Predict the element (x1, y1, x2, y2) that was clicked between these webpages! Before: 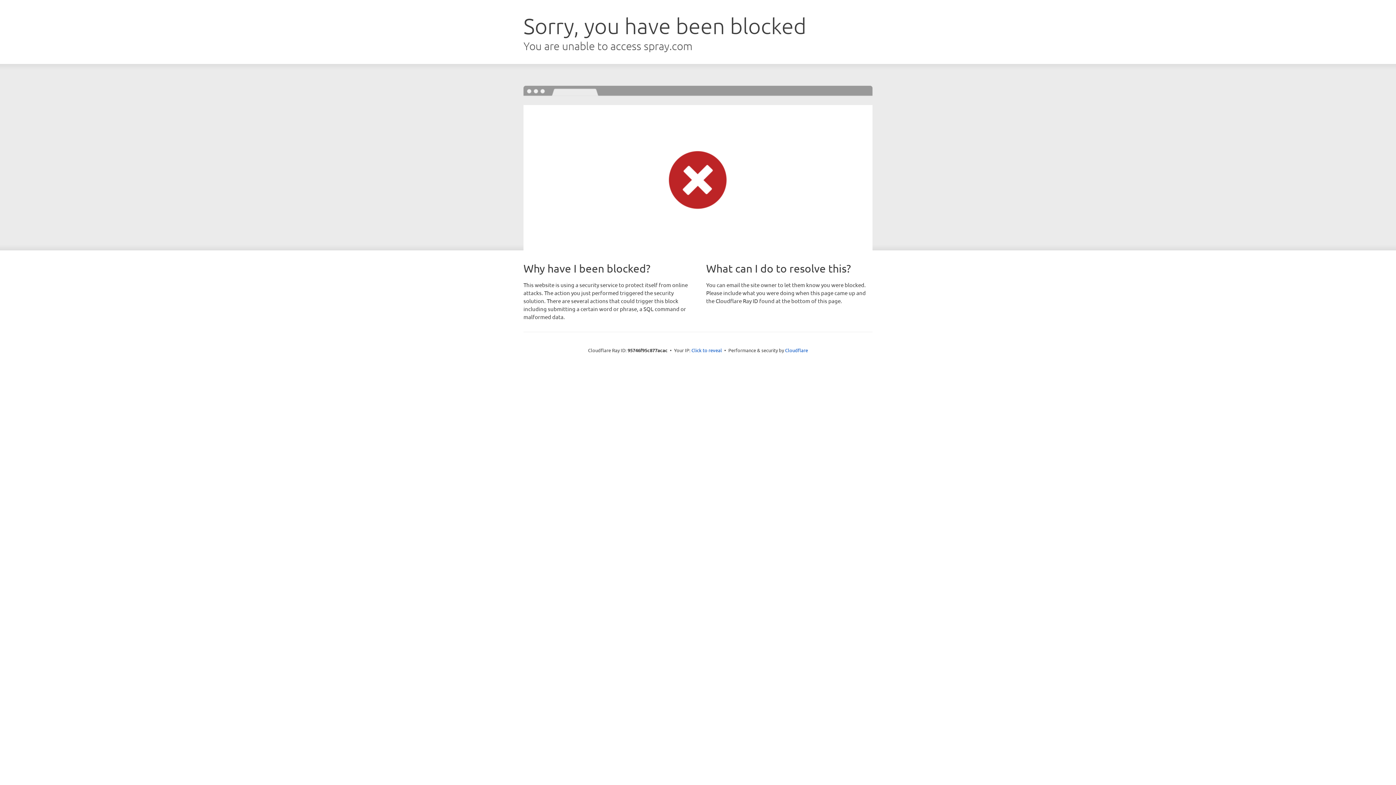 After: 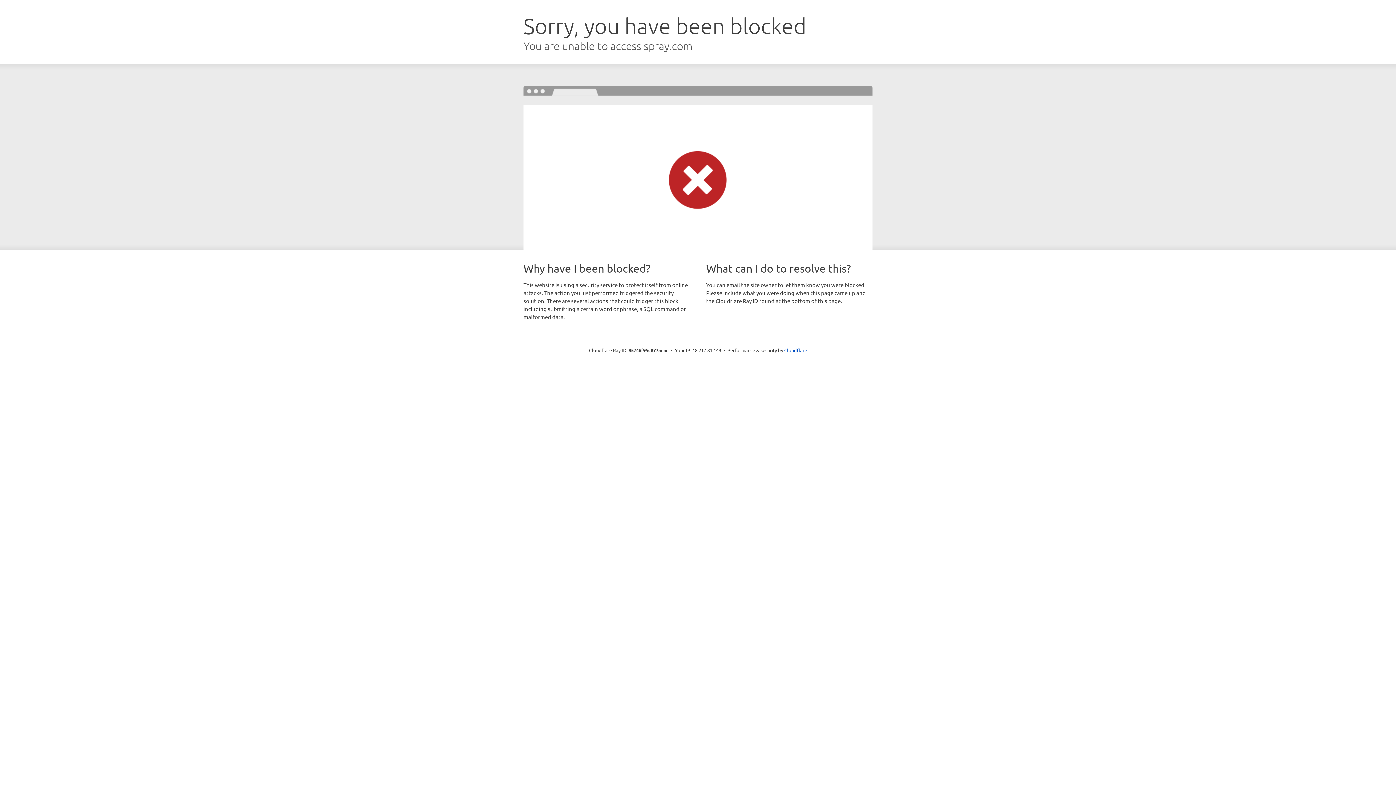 Action: bbox: (691, 346, 722, 353) label: Click to reveal